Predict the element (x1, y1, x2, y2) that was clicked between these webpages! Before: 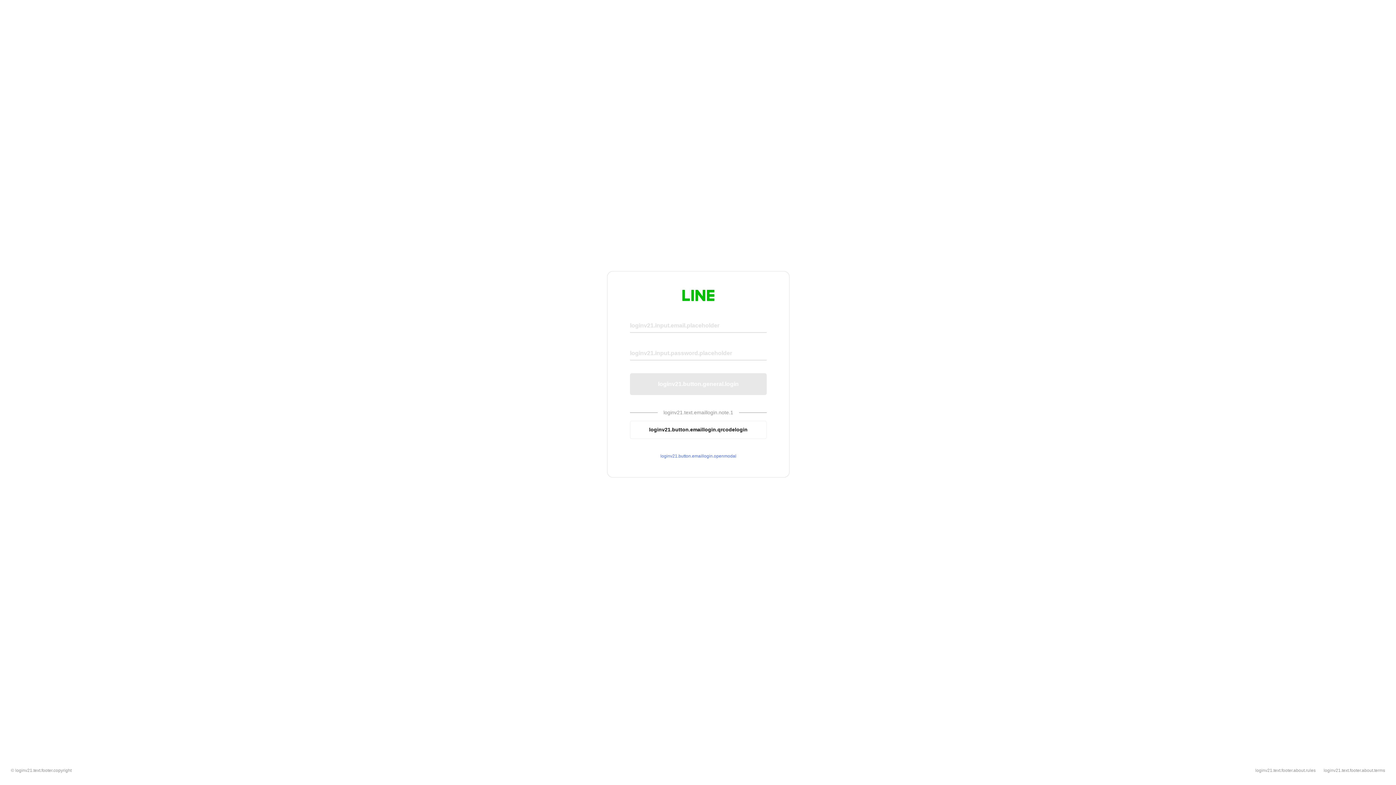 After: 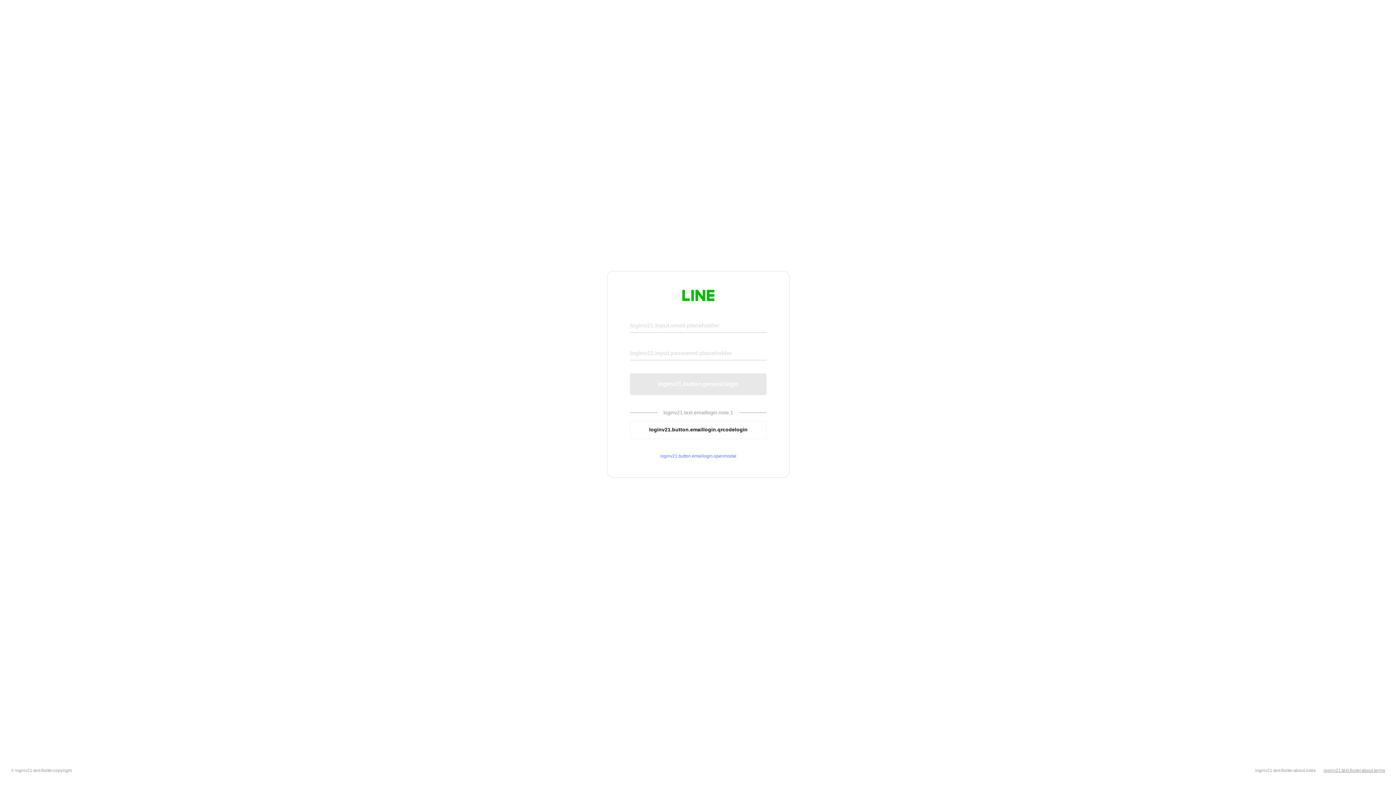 Action: label: loginv21.text.footer.about.terms bbox: (1324, 768, 1385, 773)